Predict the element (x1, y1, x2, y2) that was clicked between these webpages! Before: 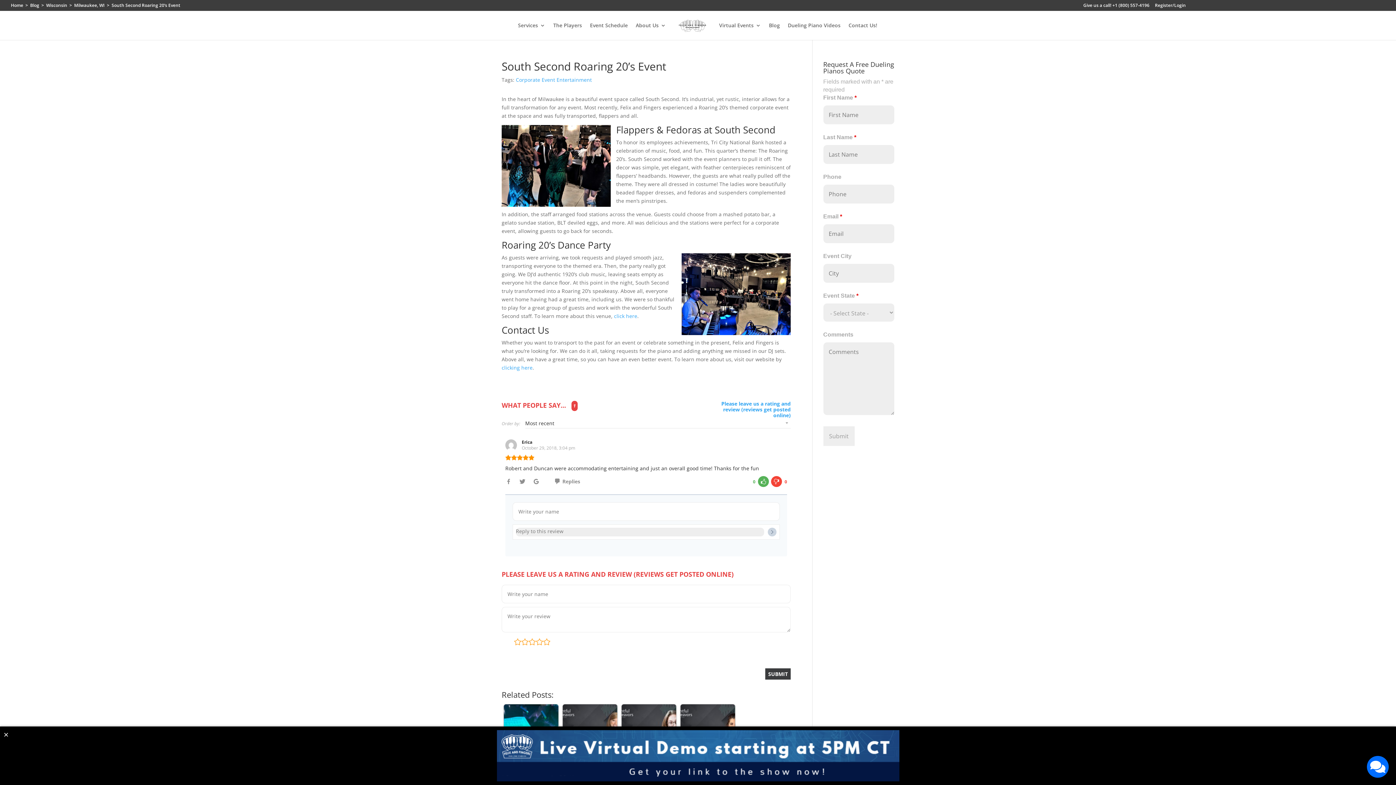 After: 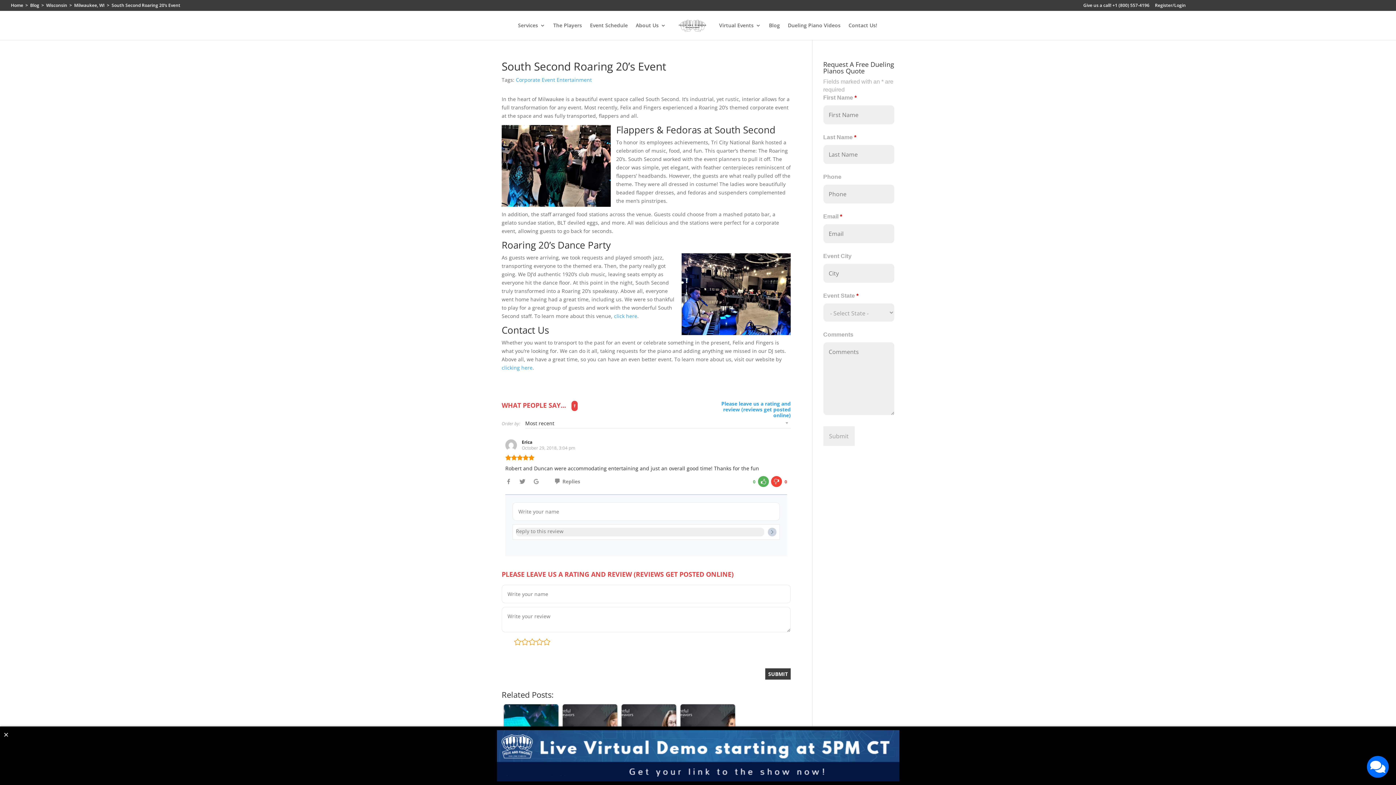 Action: bbox: (533, 478, 539, 485)